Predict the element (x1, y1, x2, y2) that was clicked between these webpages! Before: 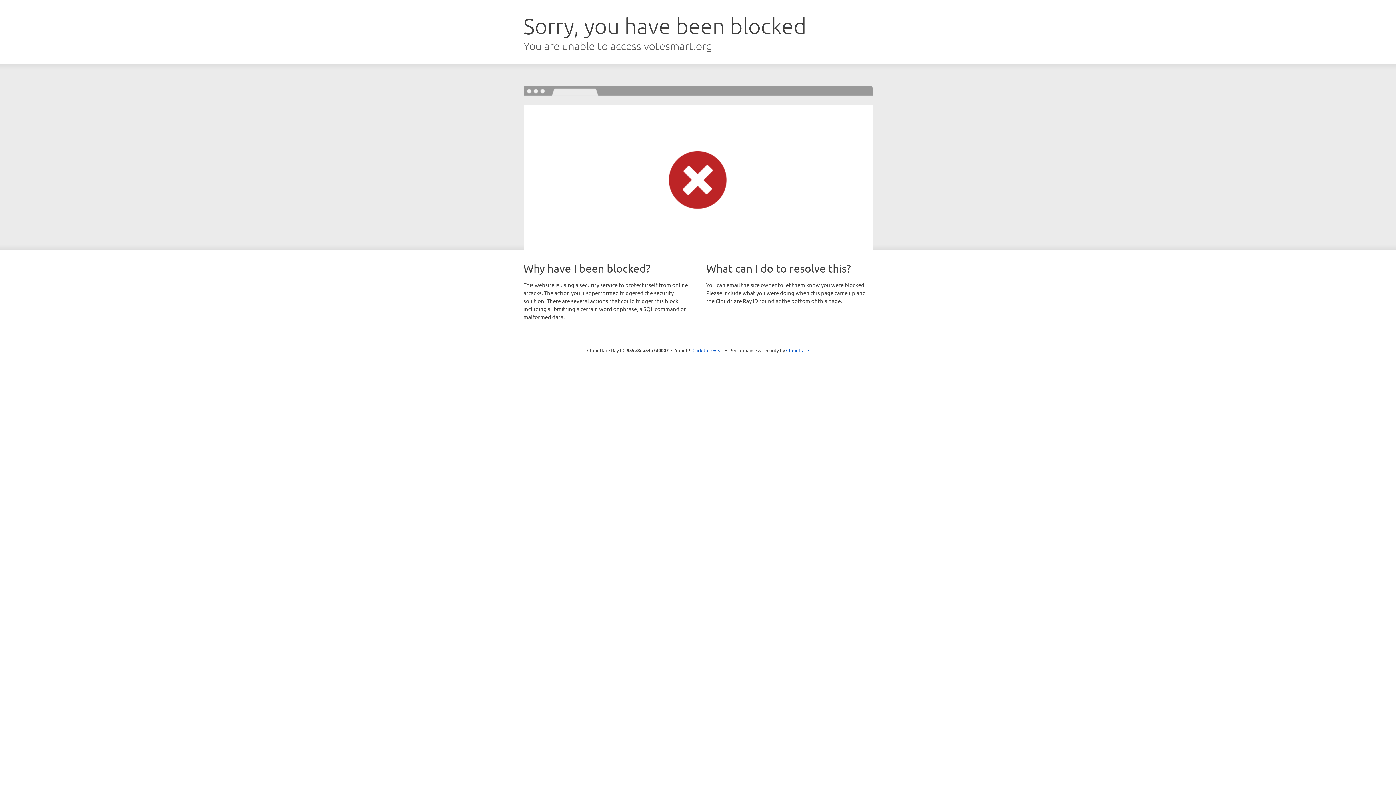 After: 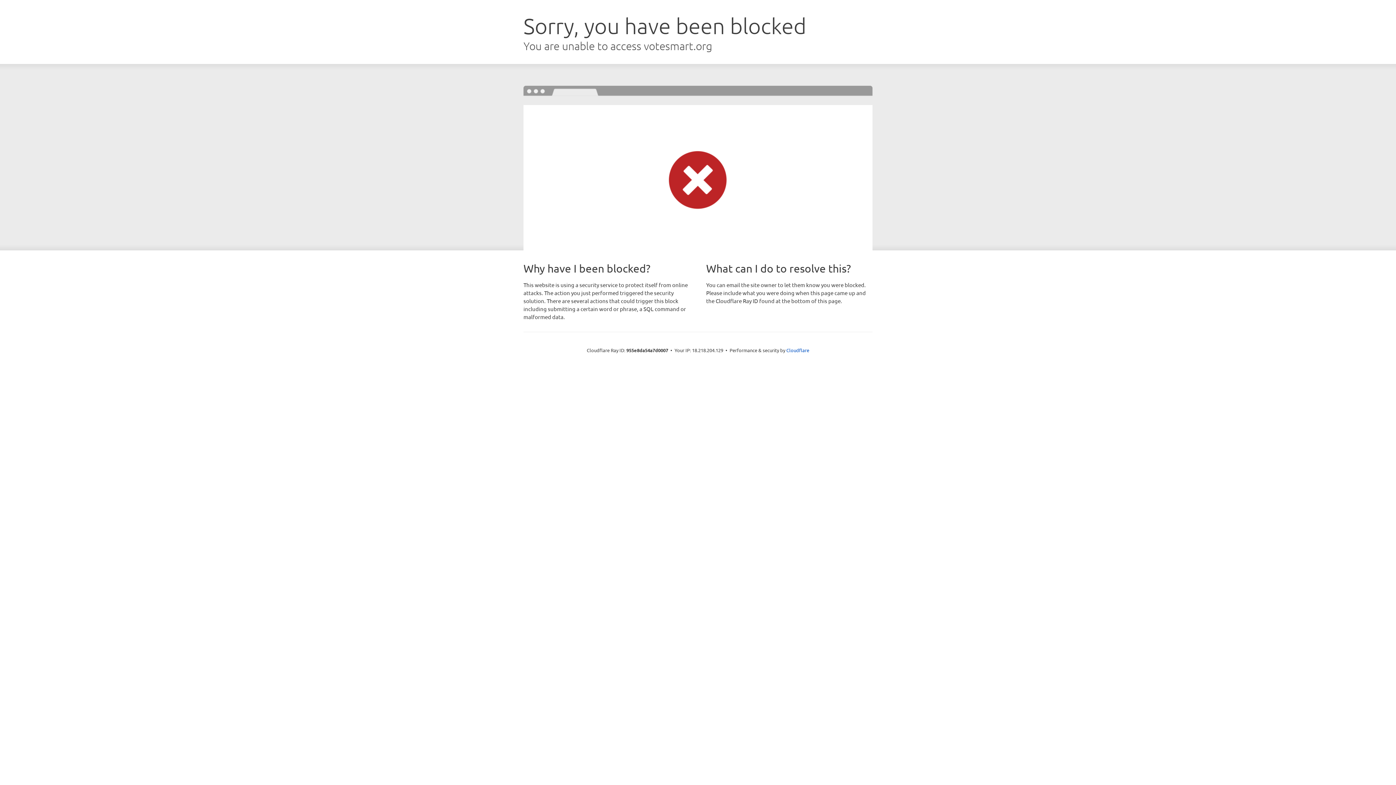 Action: bbox: (692, 346, 723, 353) label: Click to reveal